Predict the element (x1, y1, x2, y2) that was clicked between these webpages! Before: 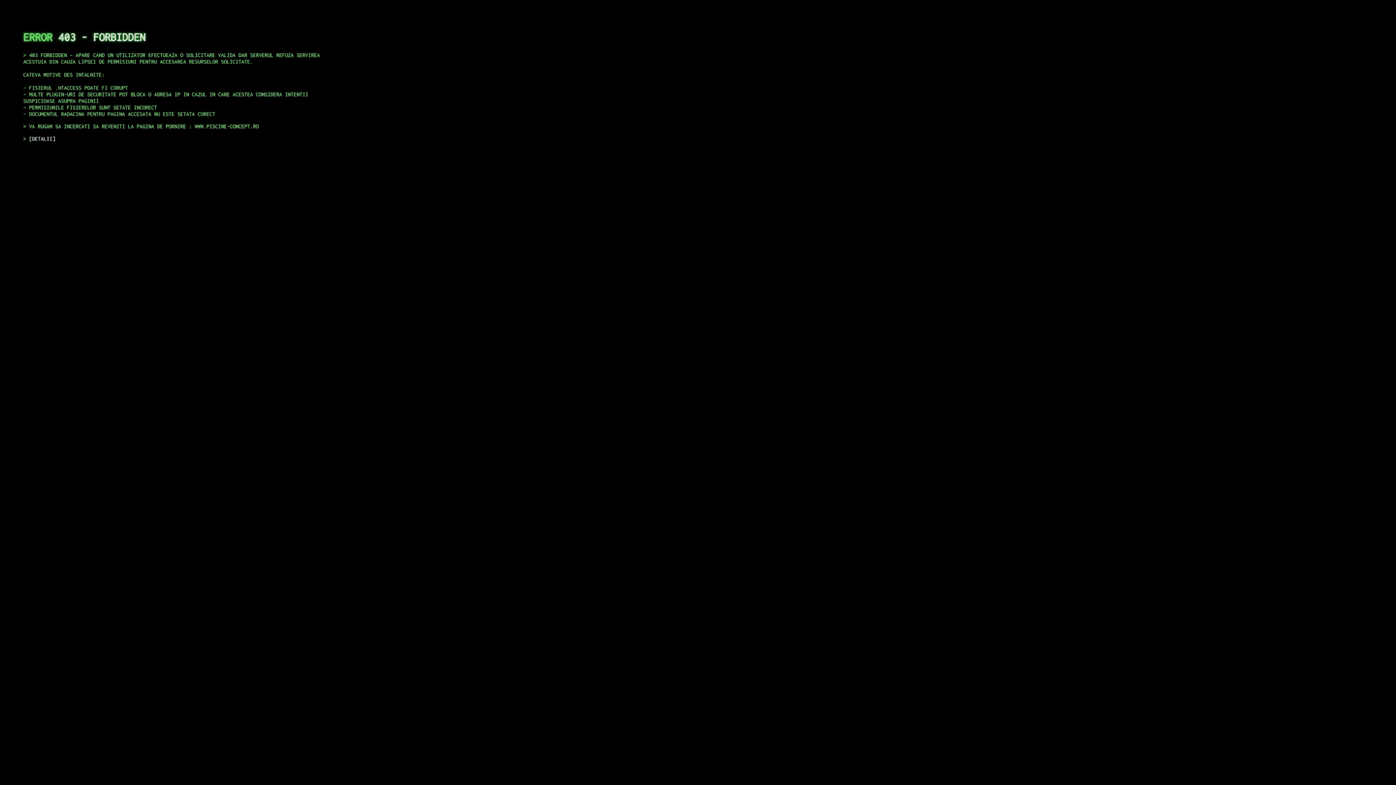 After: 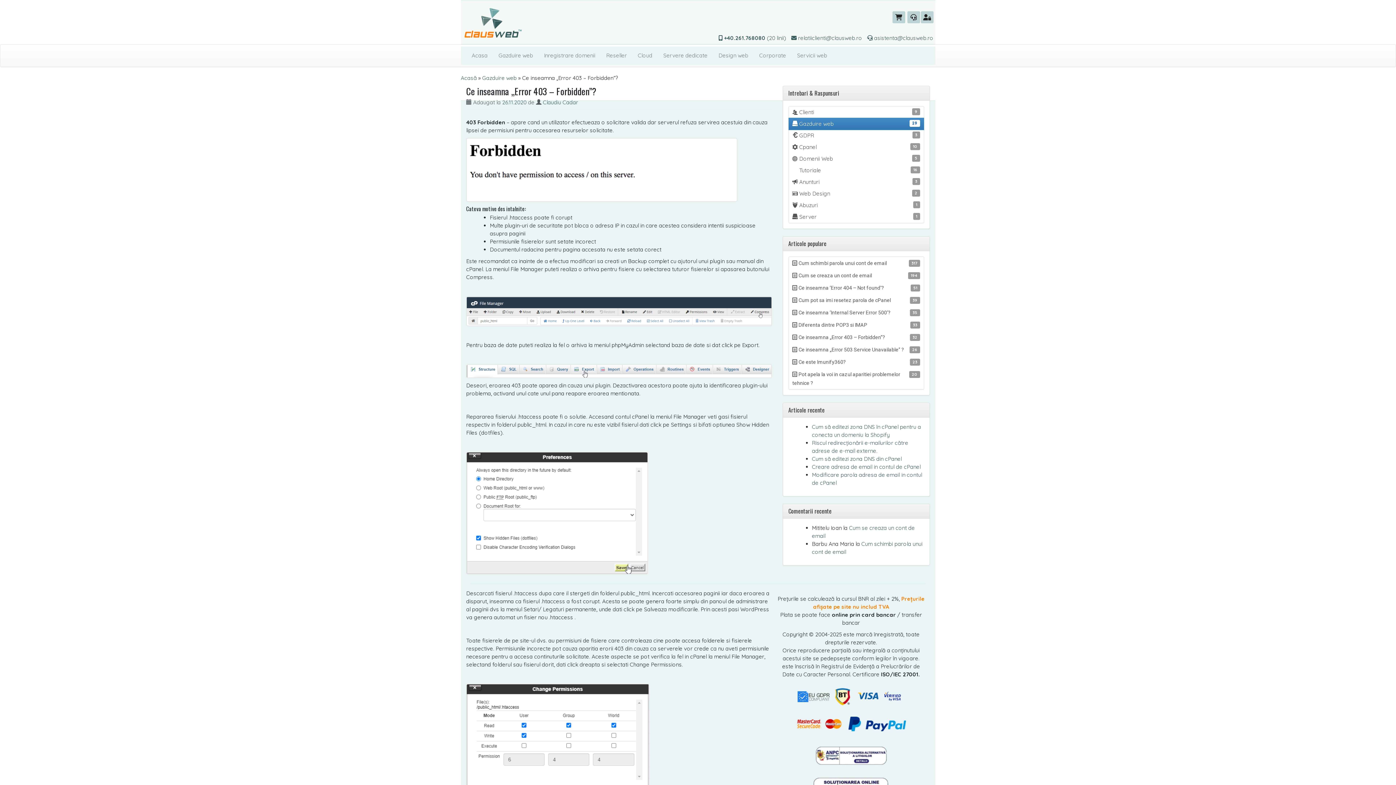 Action: bbox: (29, 135, 55, 141) label: DETALII